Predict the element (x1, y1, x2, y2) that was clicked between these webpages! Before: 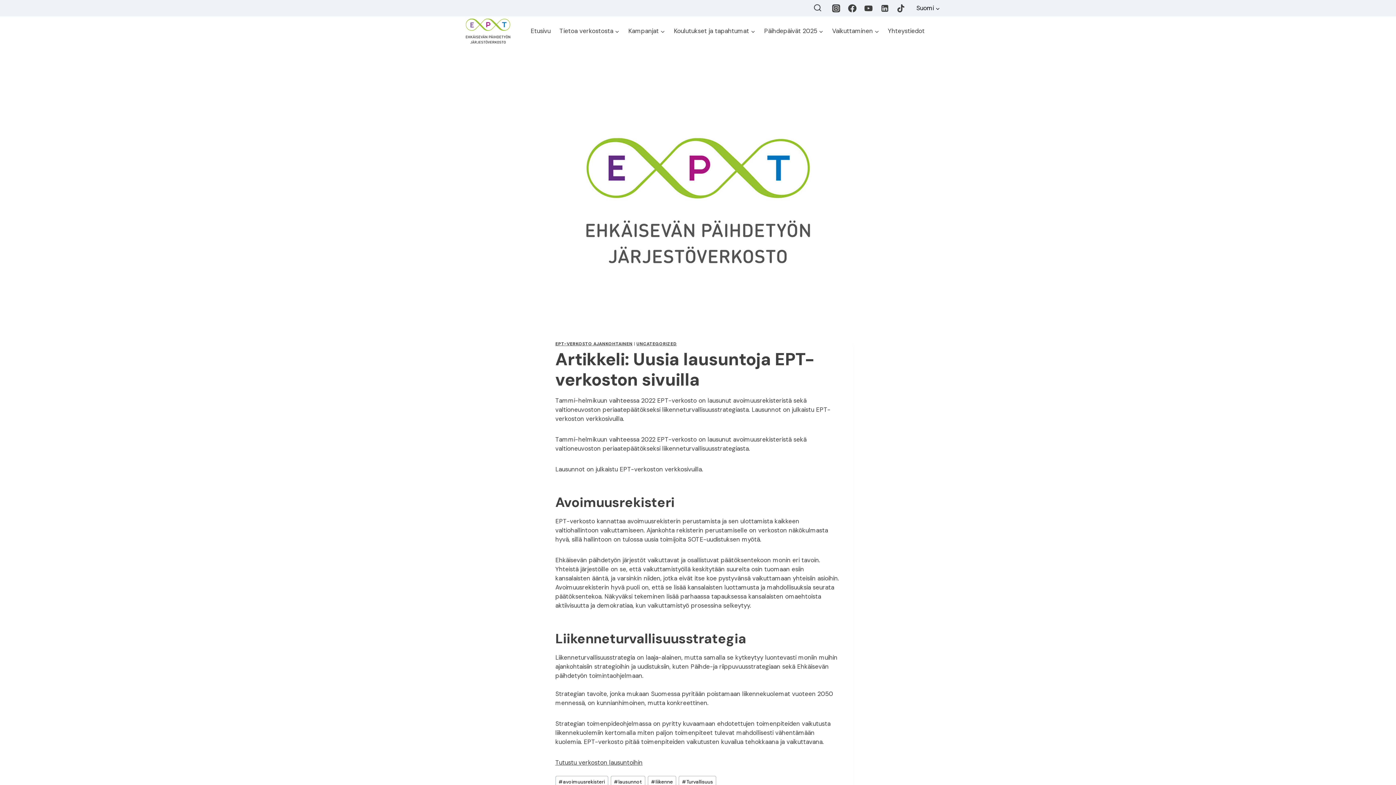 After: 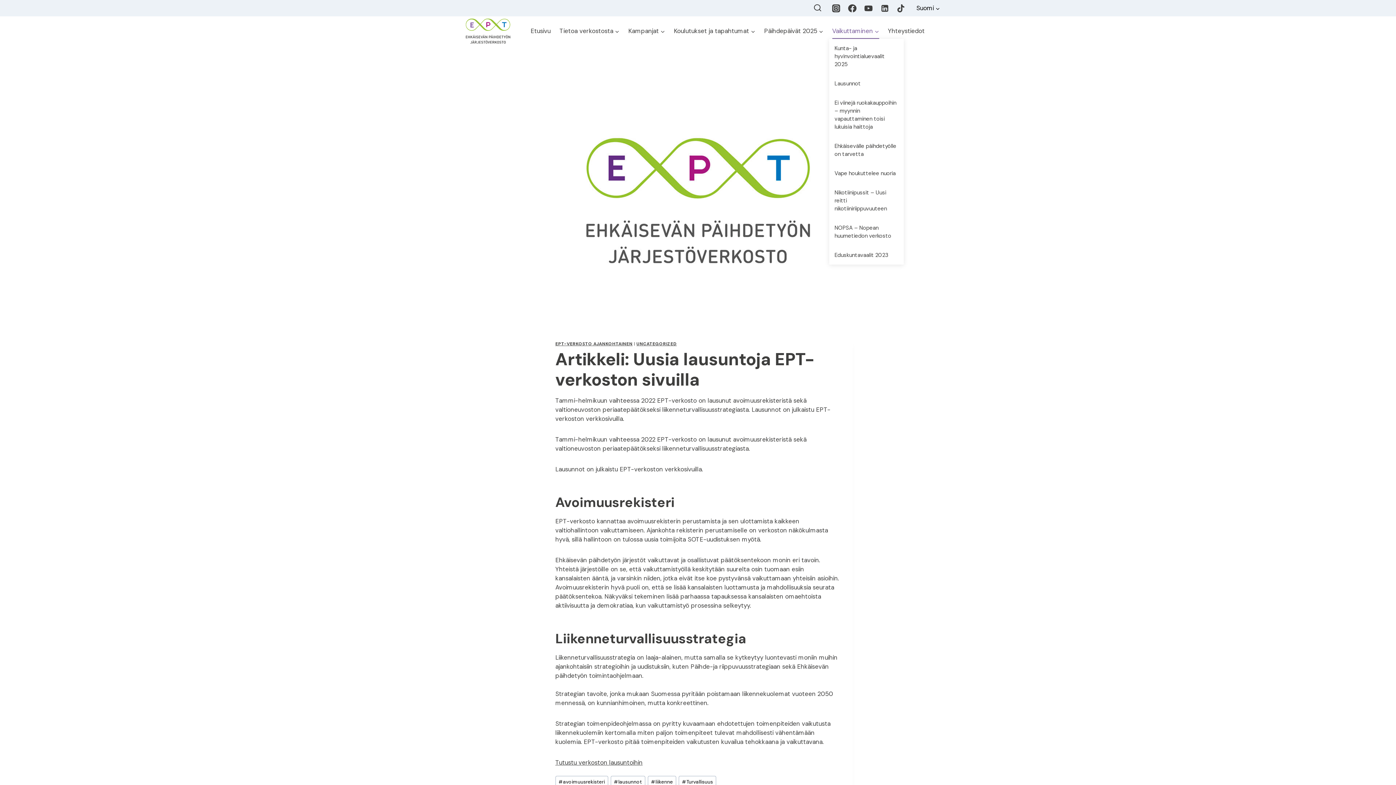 Action: label: Vaikuttaminen bbox: (829, 23, 882, 39)